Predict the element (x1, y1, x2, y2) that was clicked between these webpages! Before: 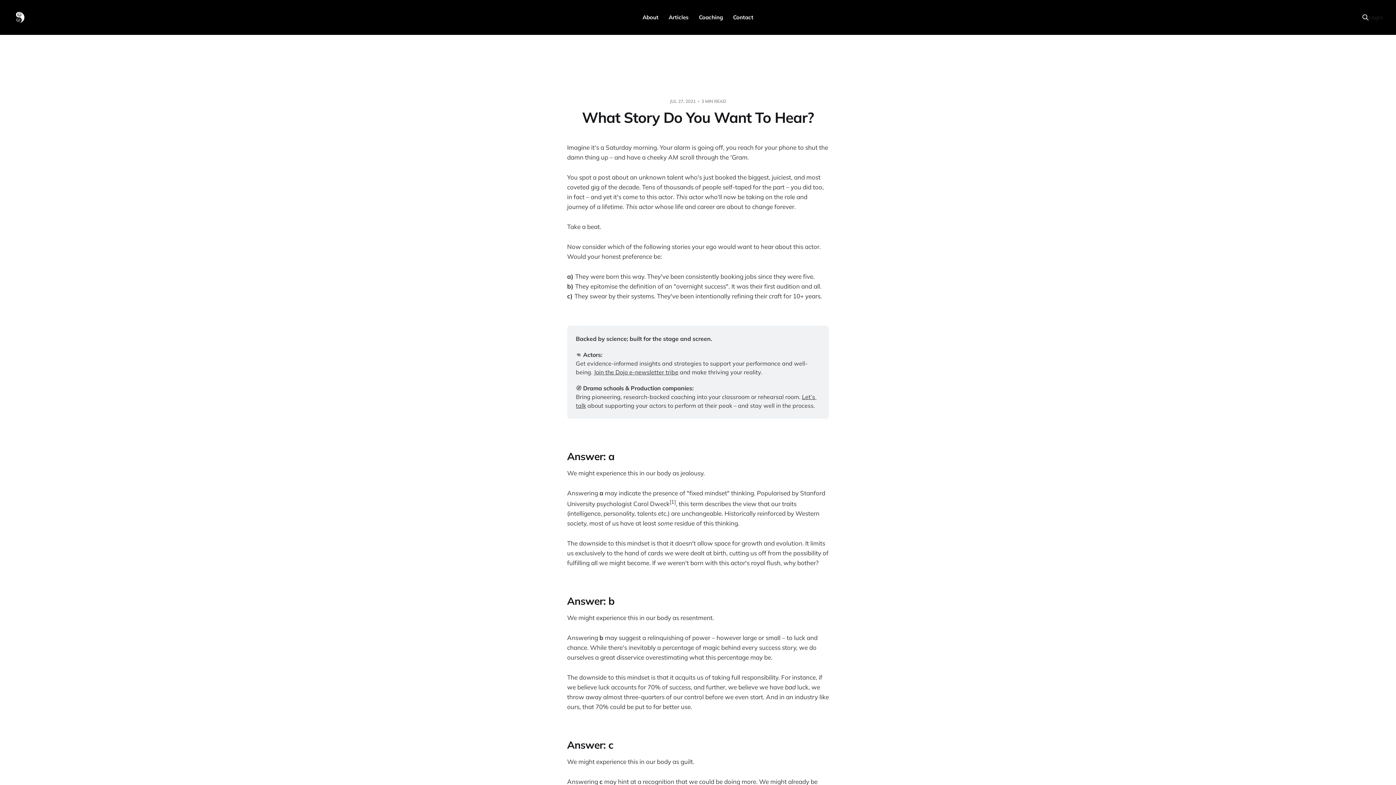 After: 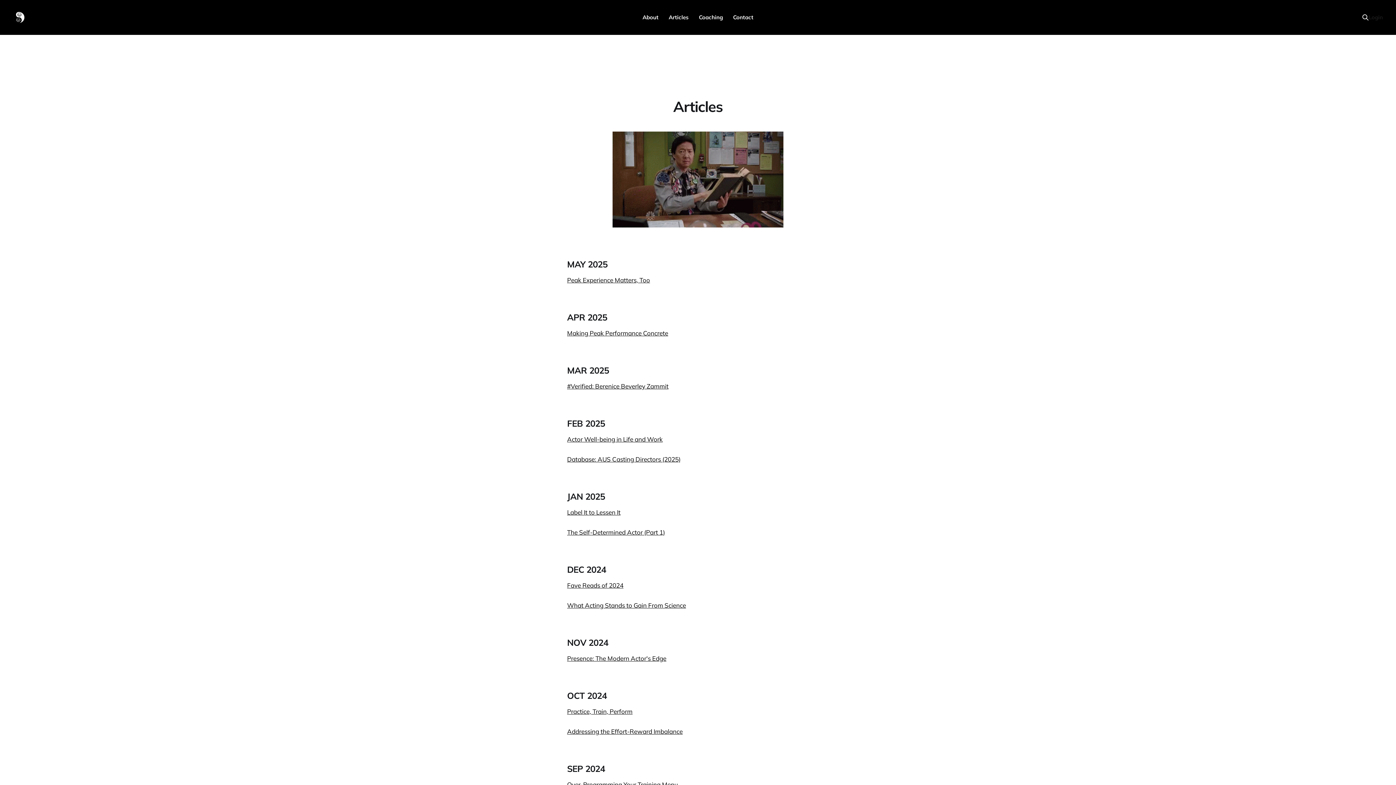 Action: label: Articles bbox: (668, 13, 688, 20)